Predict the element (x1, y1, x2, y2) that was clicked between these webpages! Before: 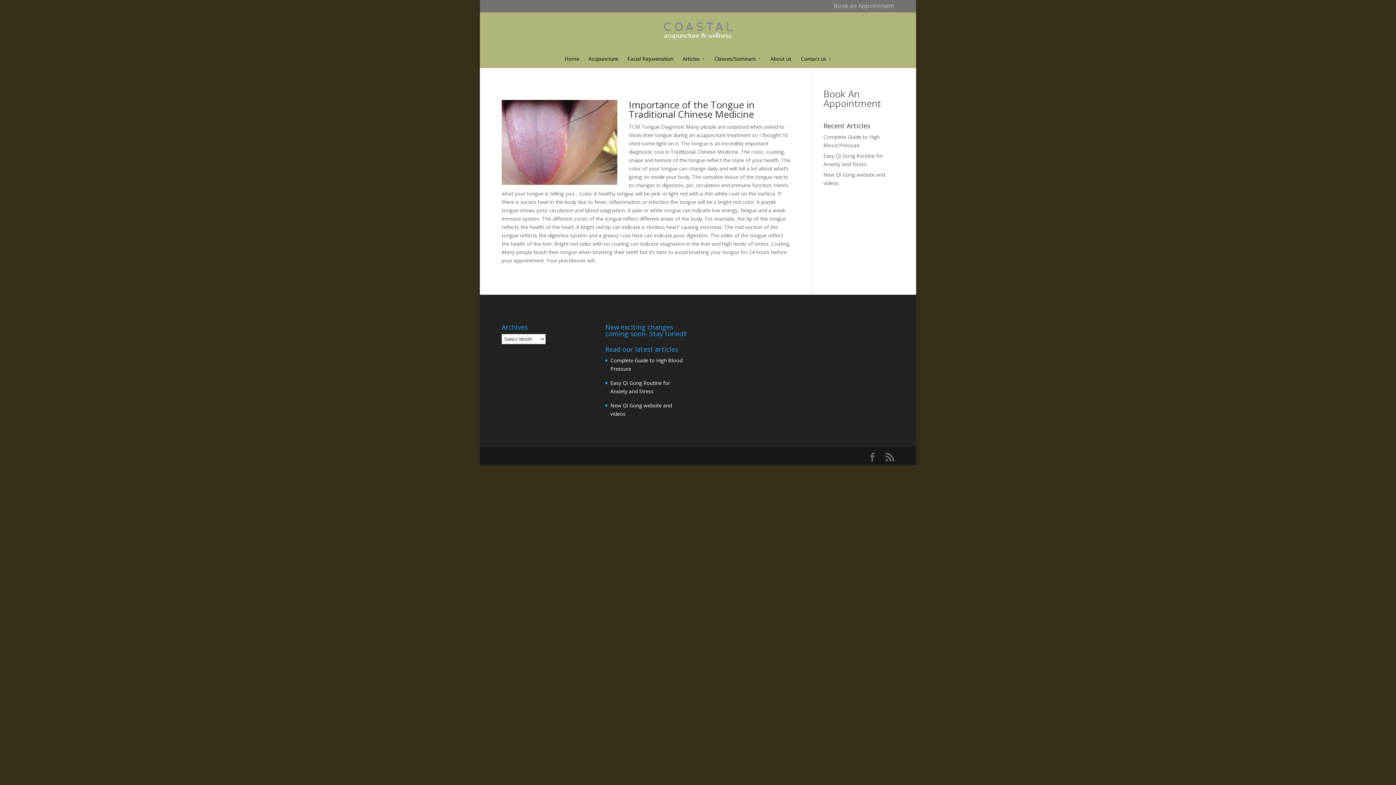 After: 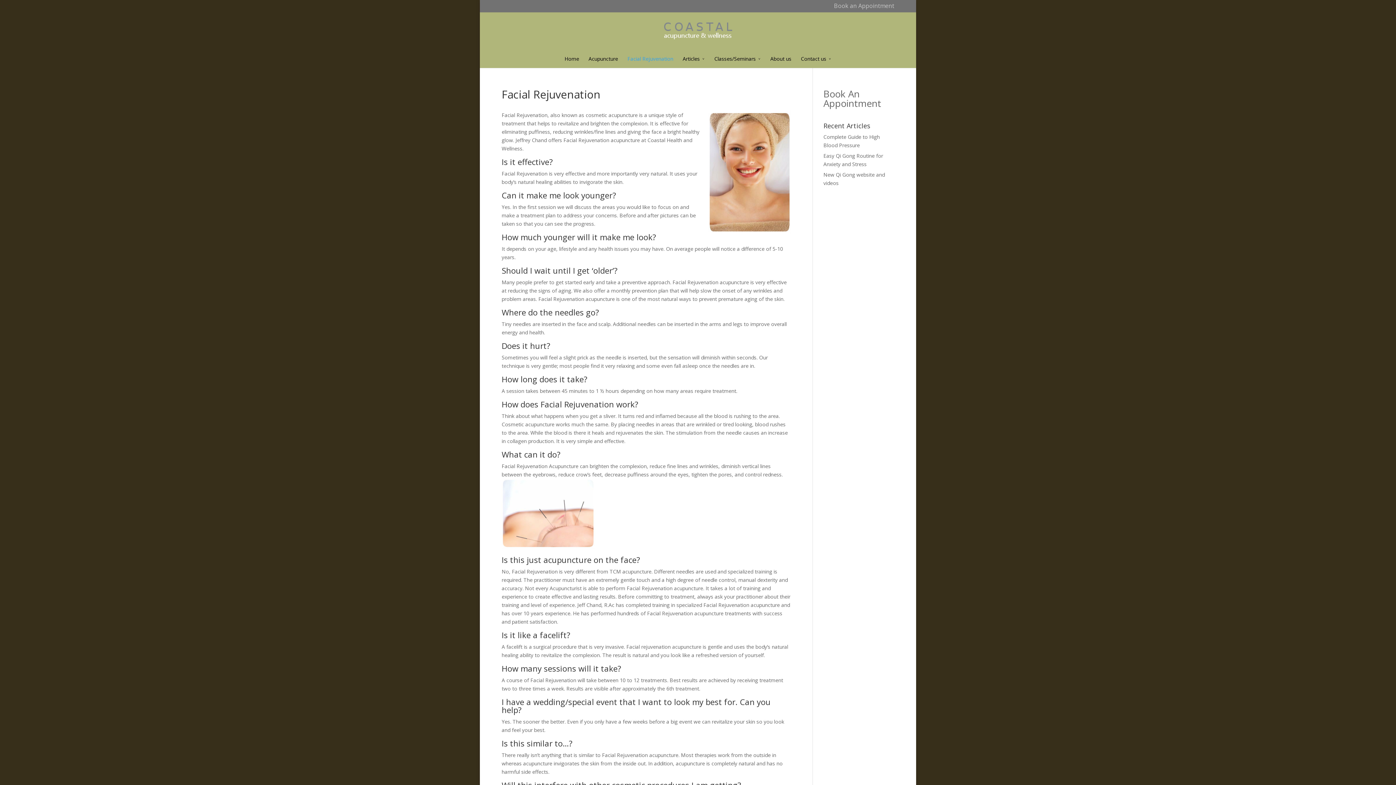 Action: bbox: (627, 54, 673, 68) label: Facial Rejuvenation